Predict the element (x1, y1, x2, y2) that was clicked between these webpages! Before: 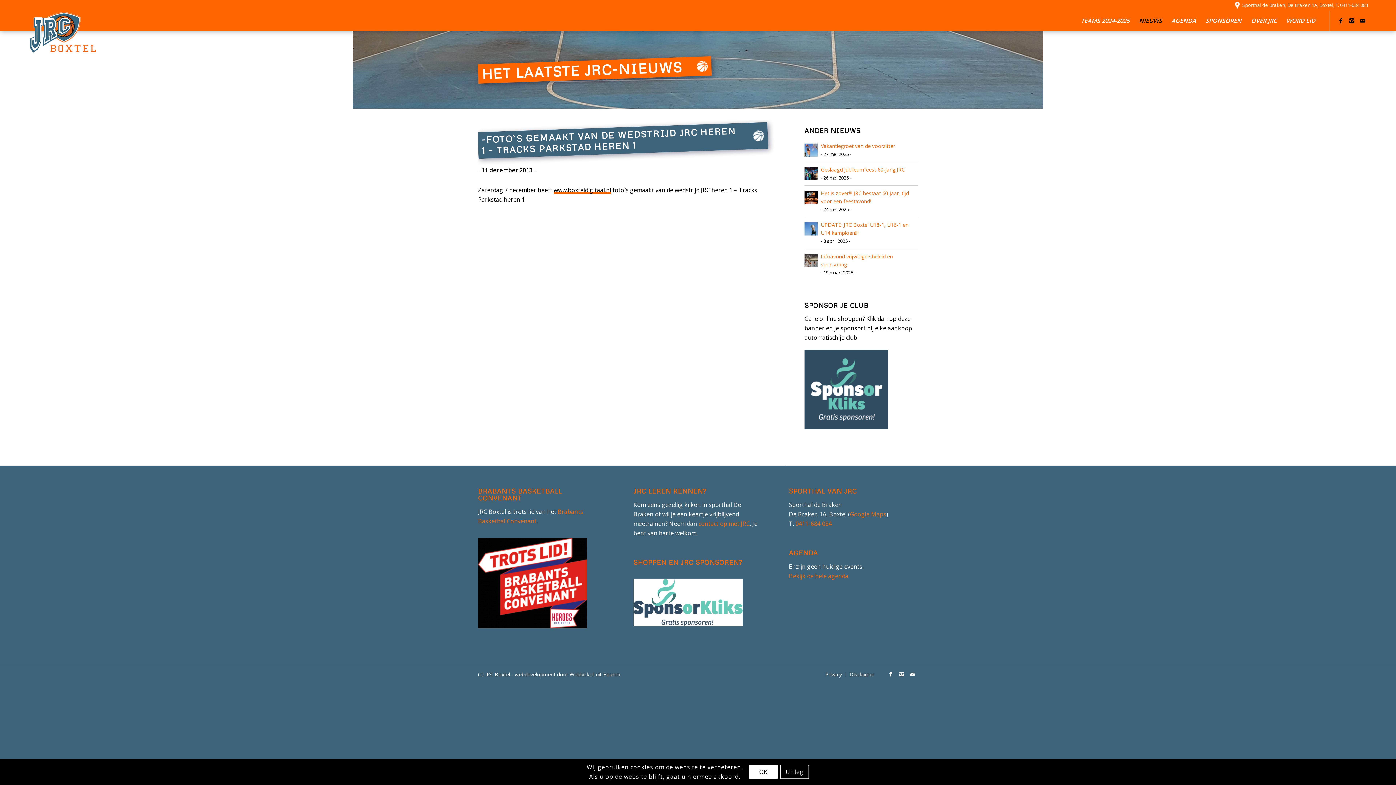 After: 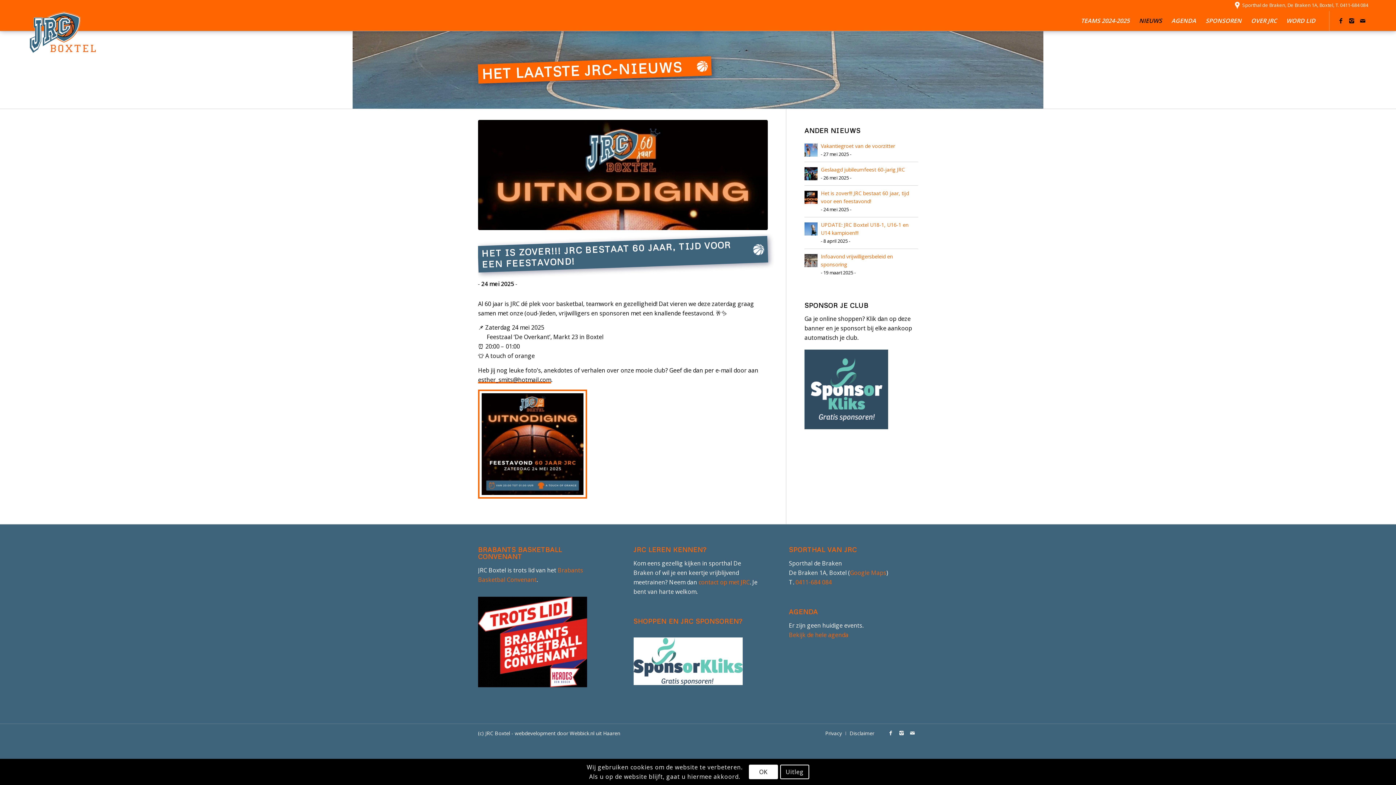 Action: bbox: (804, 189, 918, 213) label: Het is zover!!! JRC bestaat 60 jaar, tijd voor een feestavond!
24 mei 2025